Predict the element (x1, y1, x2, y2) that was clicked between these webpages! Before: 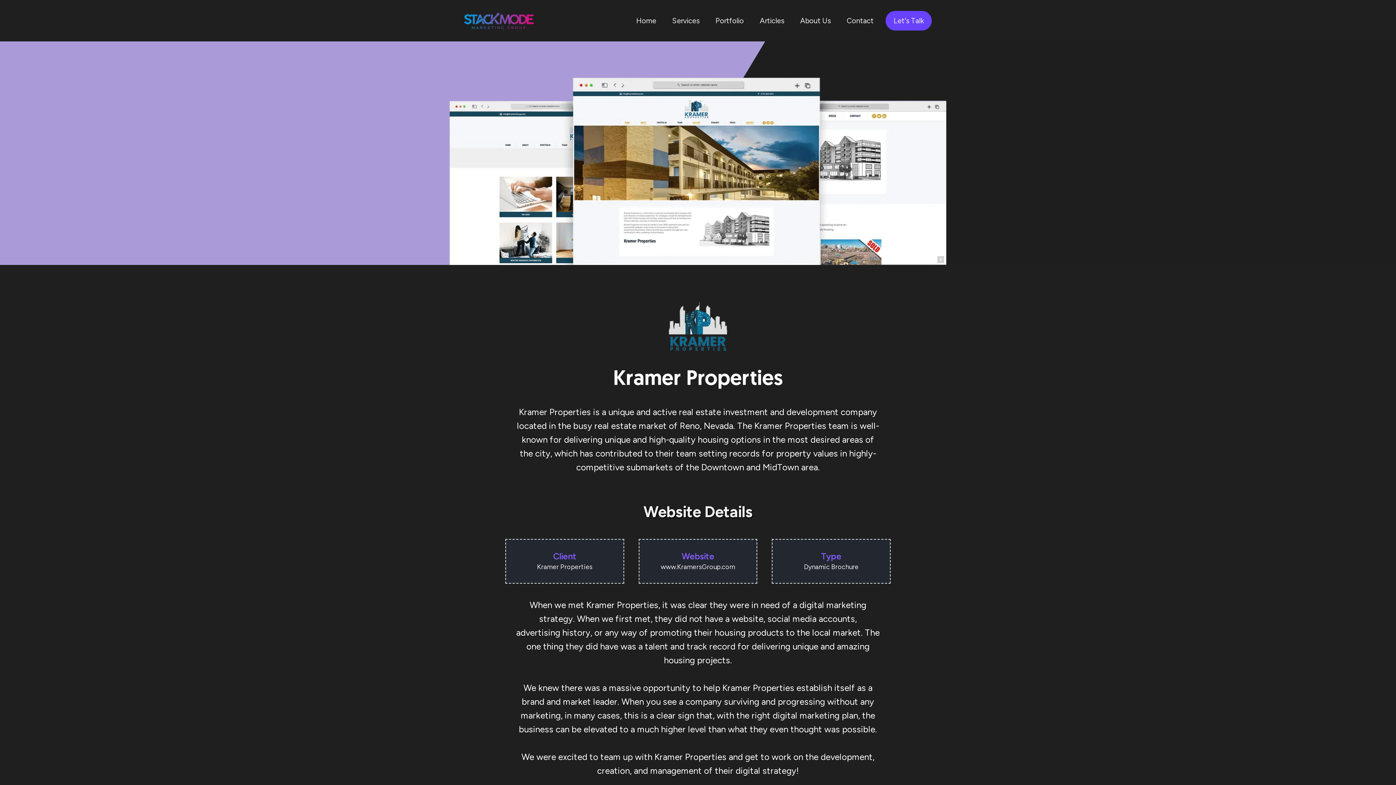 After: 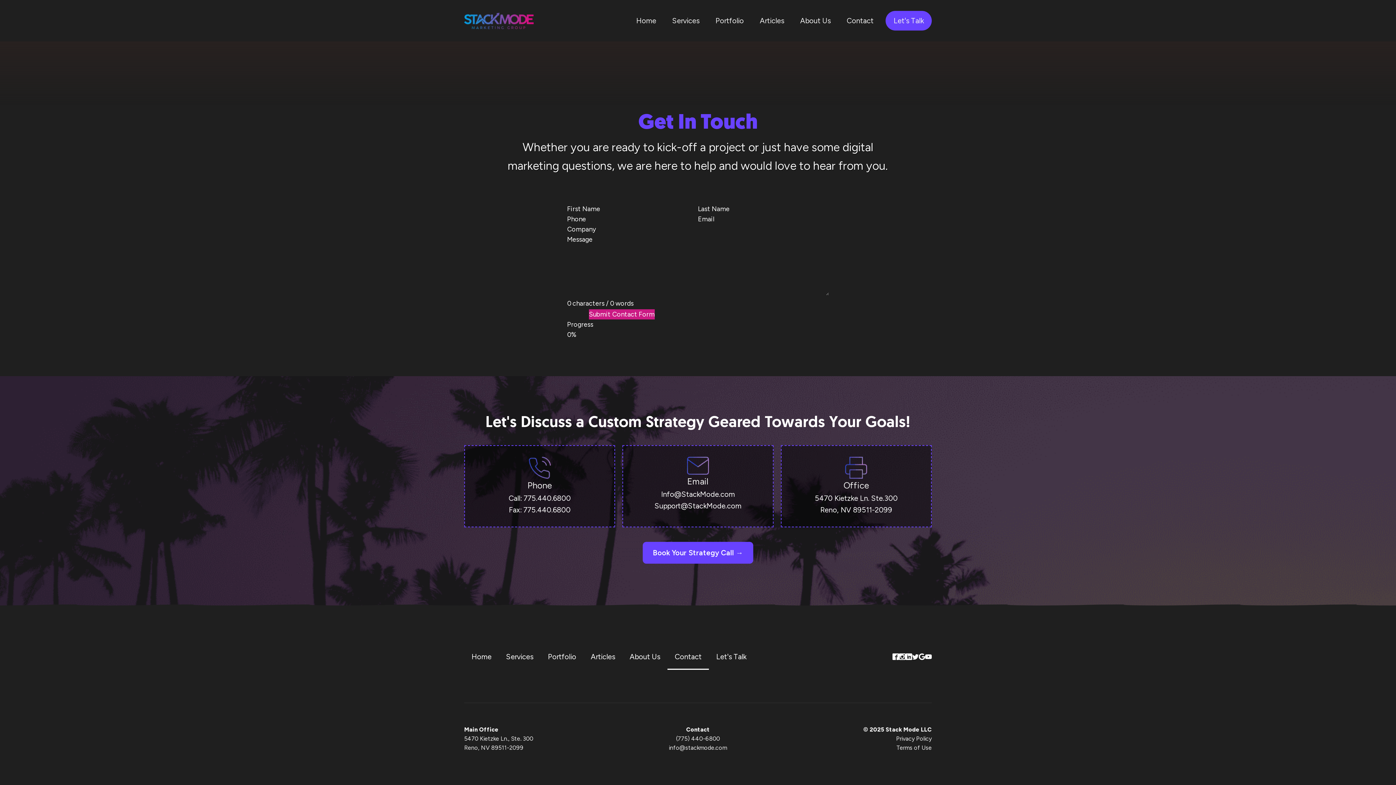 Action: label: Contact bbox: (838, 10, 881, 30)